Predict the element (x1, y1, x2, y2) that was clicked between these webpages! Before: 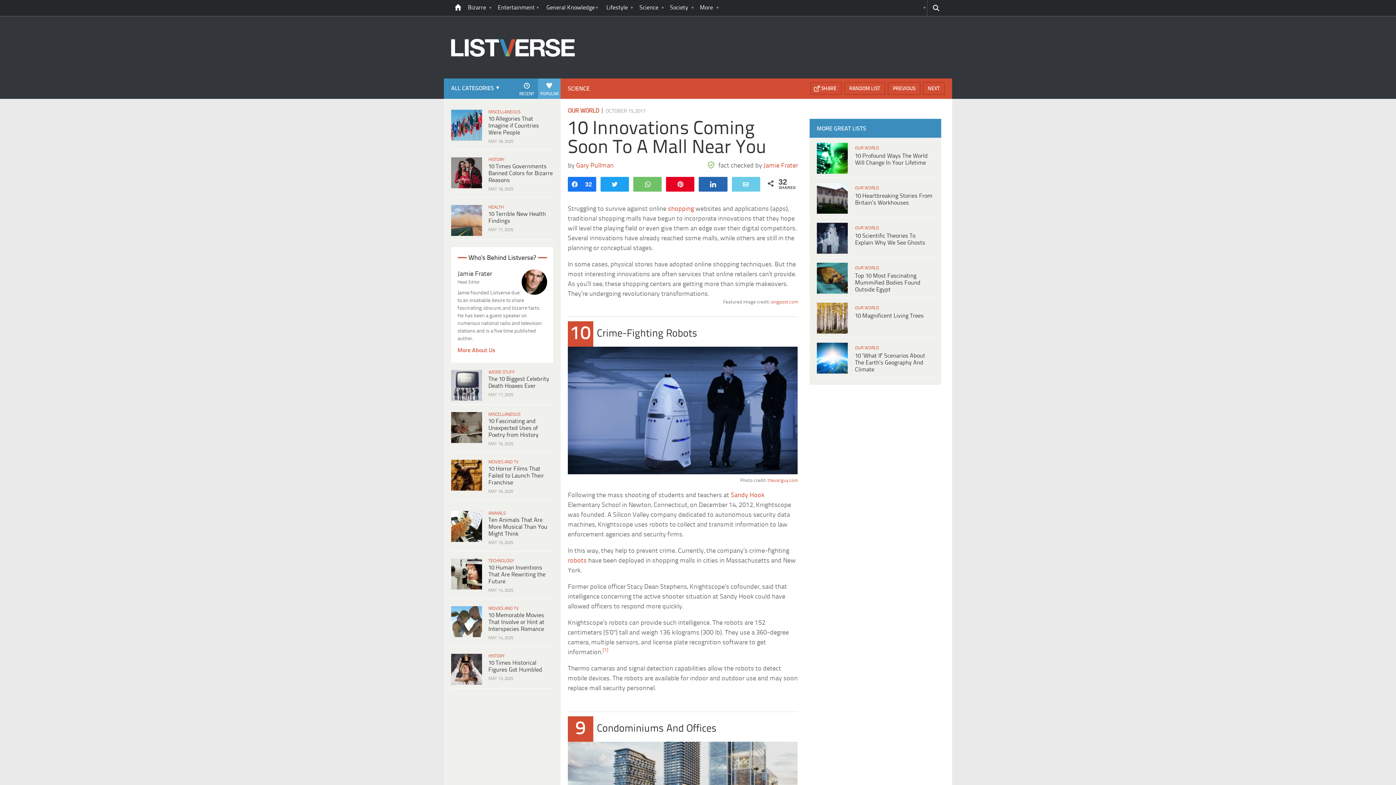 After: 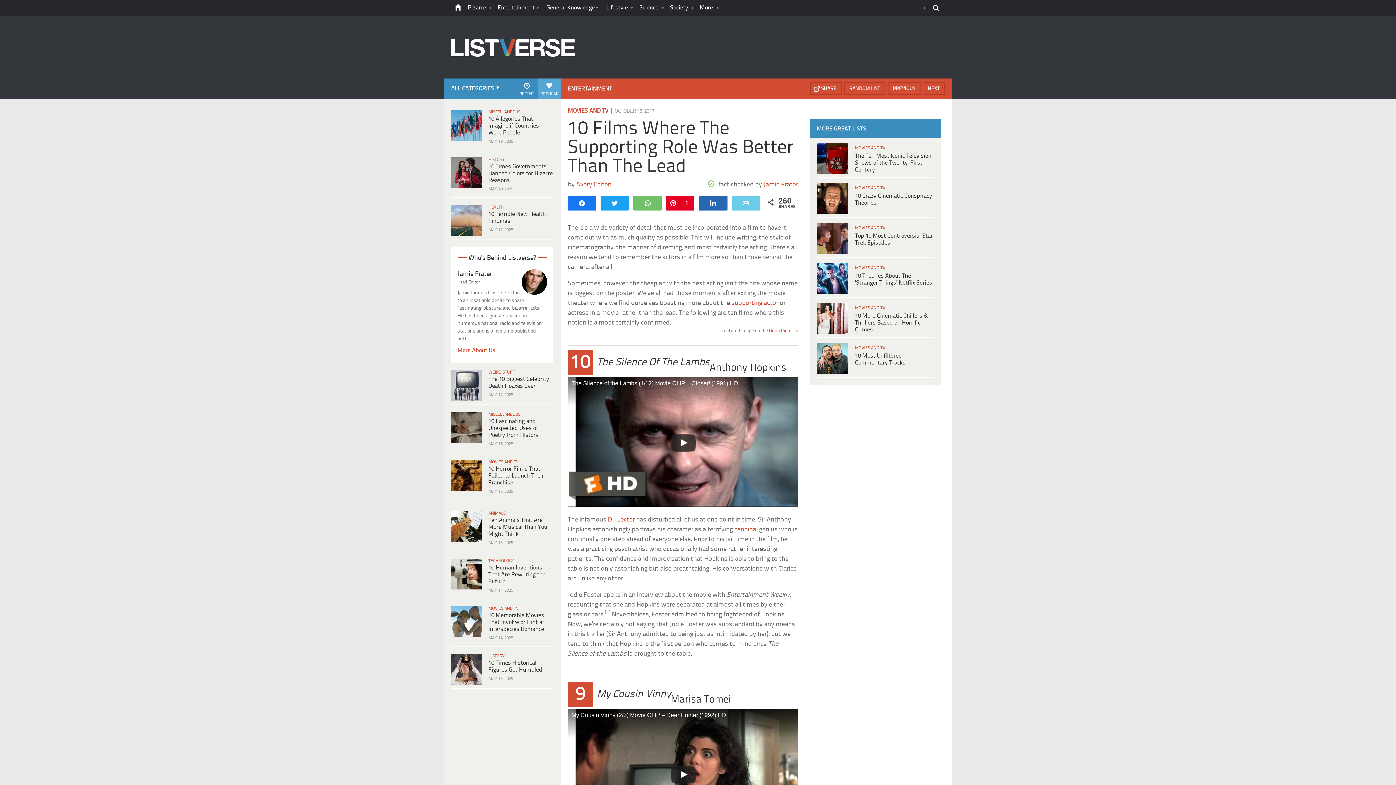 Action: bbox: (922, 82, 945, 94) label: NEXT